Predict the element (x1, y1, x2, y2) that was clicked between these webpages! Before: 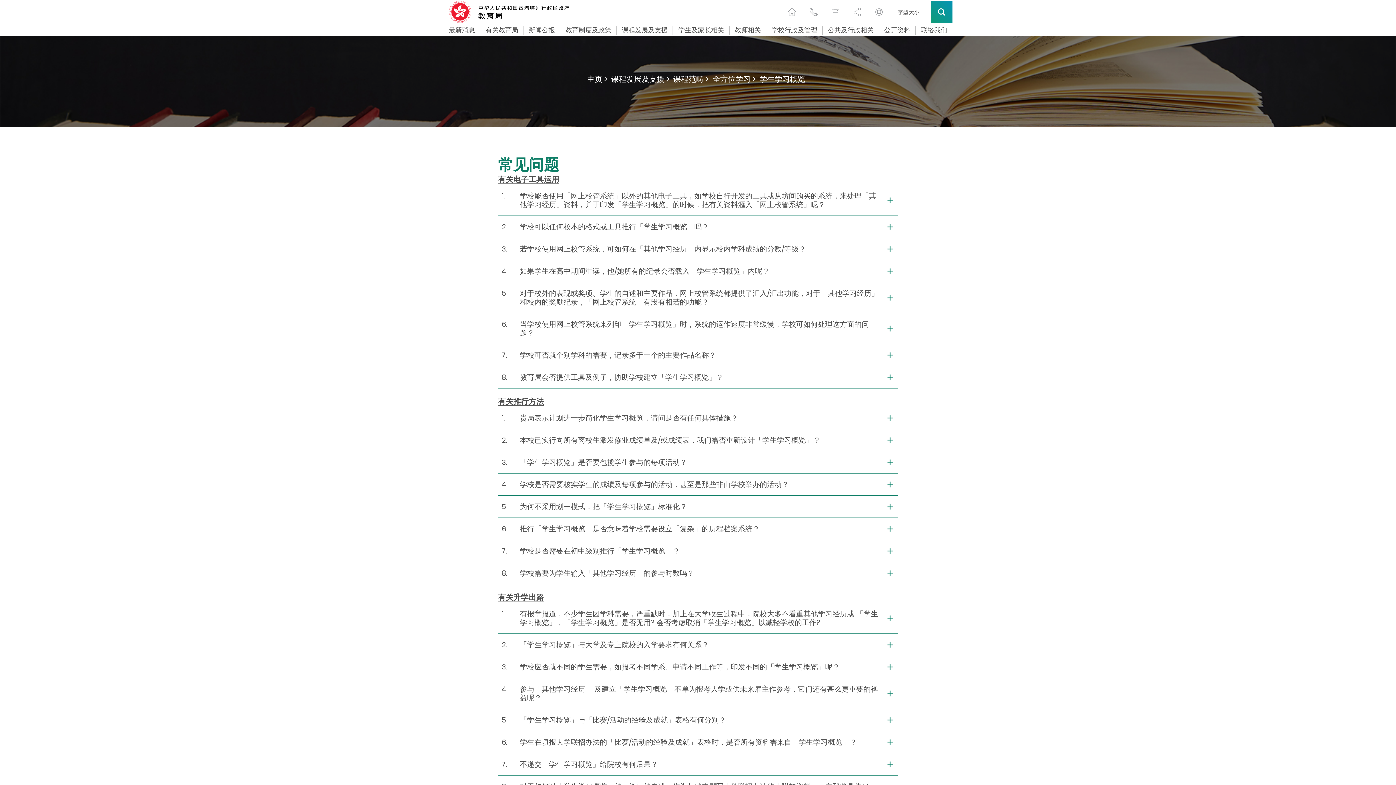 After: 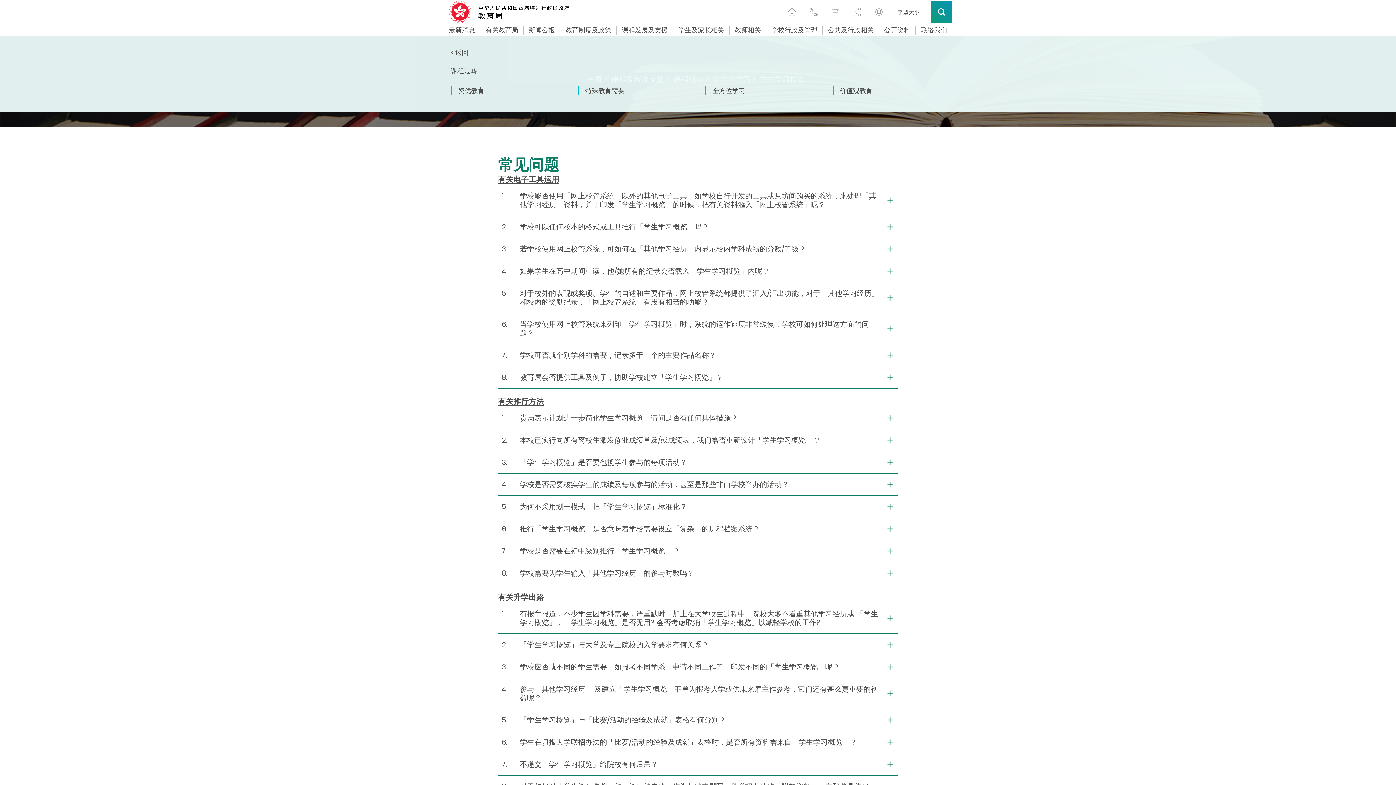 Action: label: 课程范畴 > bbox: (673, 73, 709, 84)